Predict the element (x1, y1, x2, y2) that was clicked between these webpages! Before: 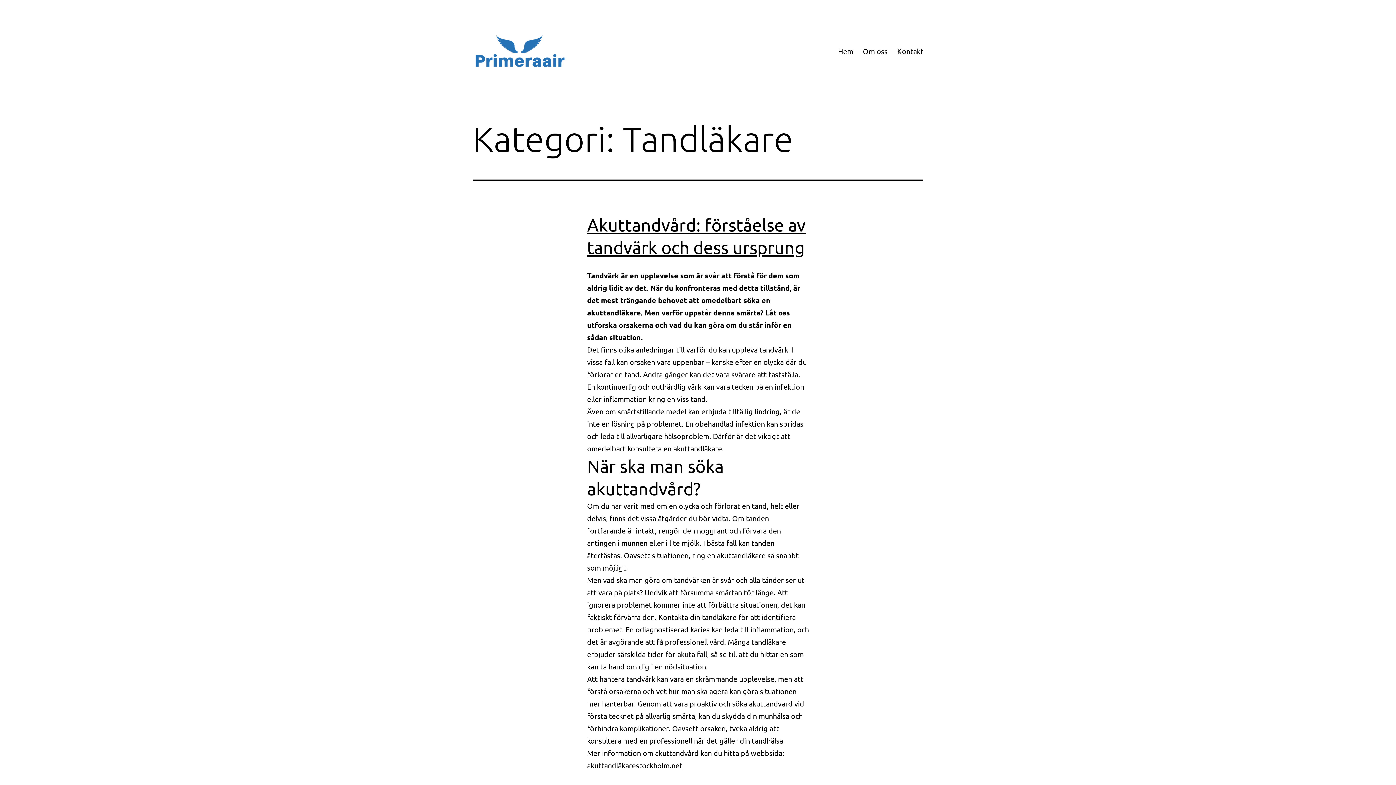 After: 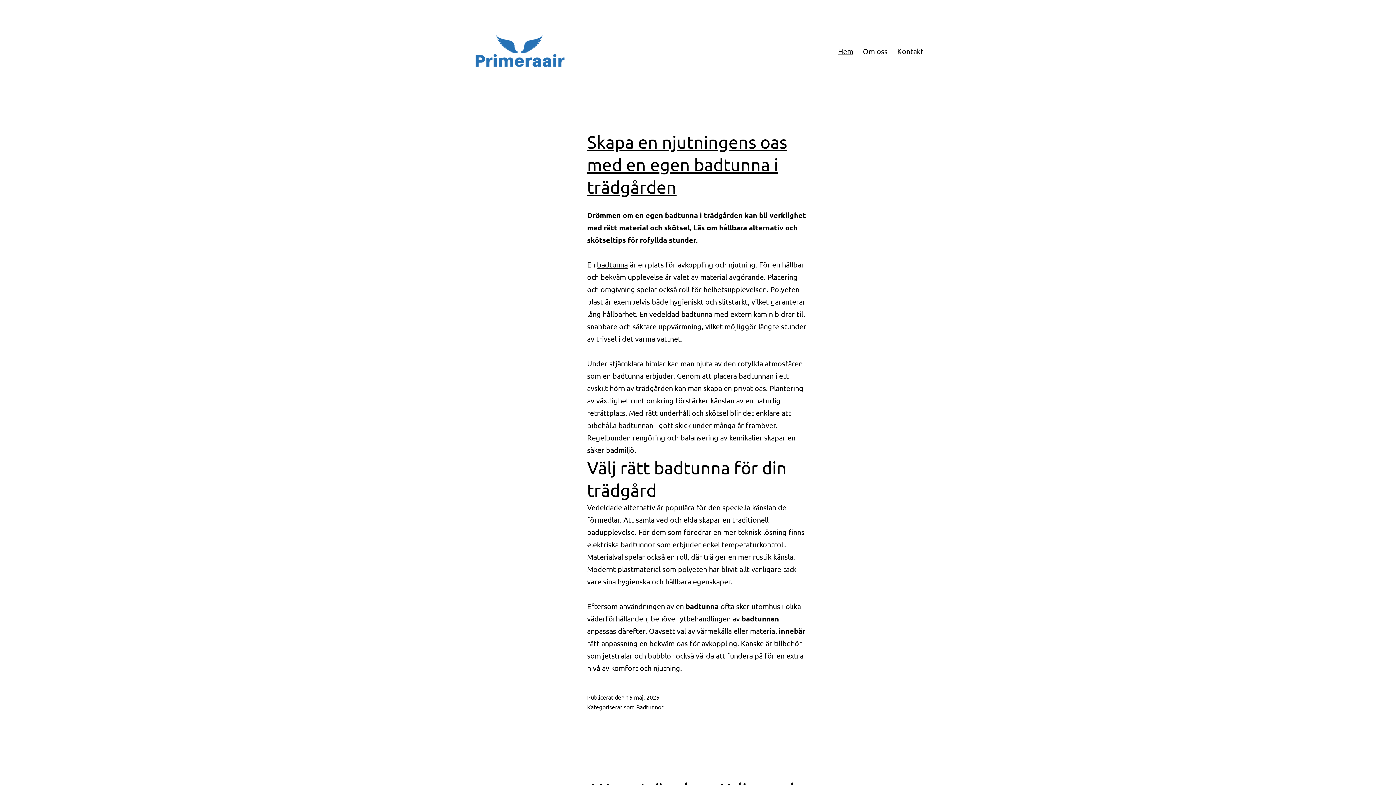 Action: label: Hem bbox: (833, 42, 858, 60)